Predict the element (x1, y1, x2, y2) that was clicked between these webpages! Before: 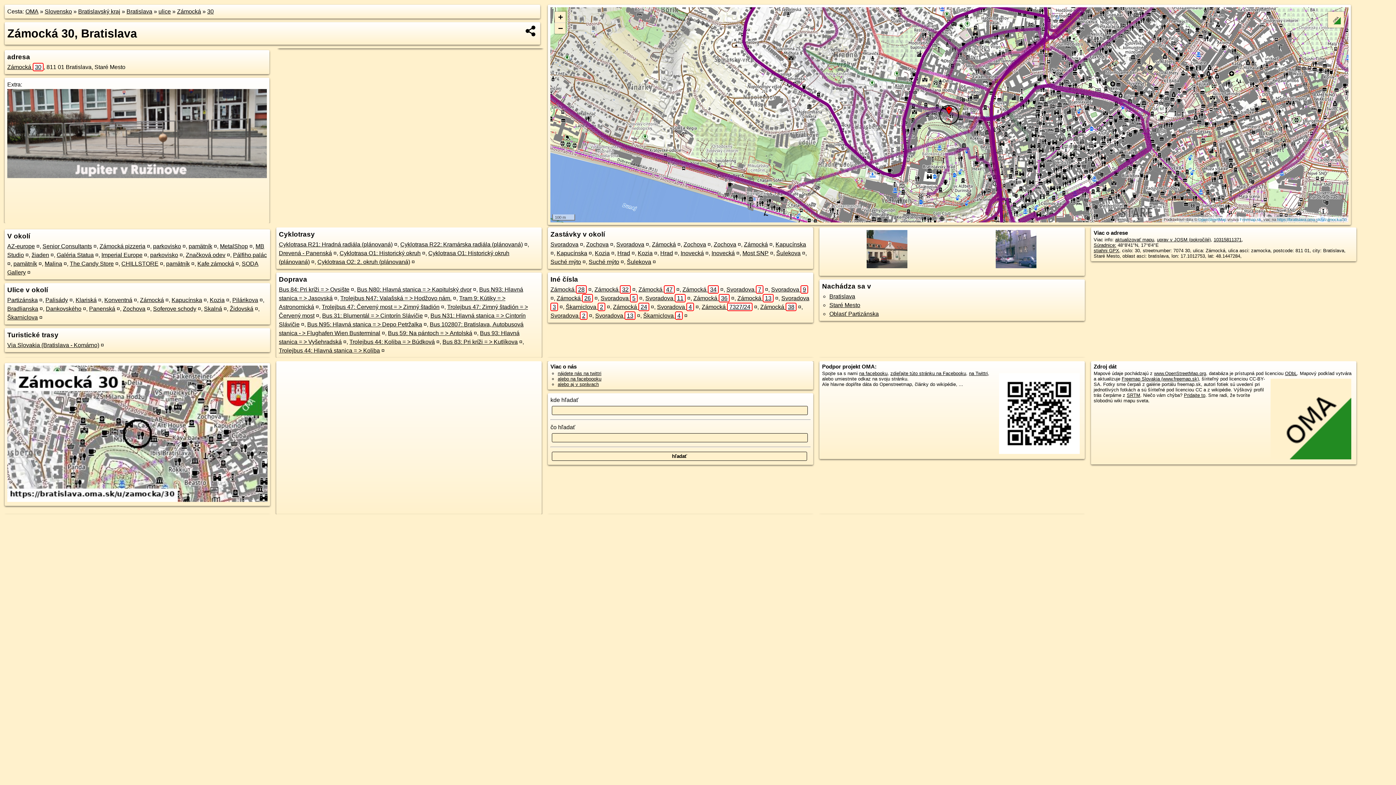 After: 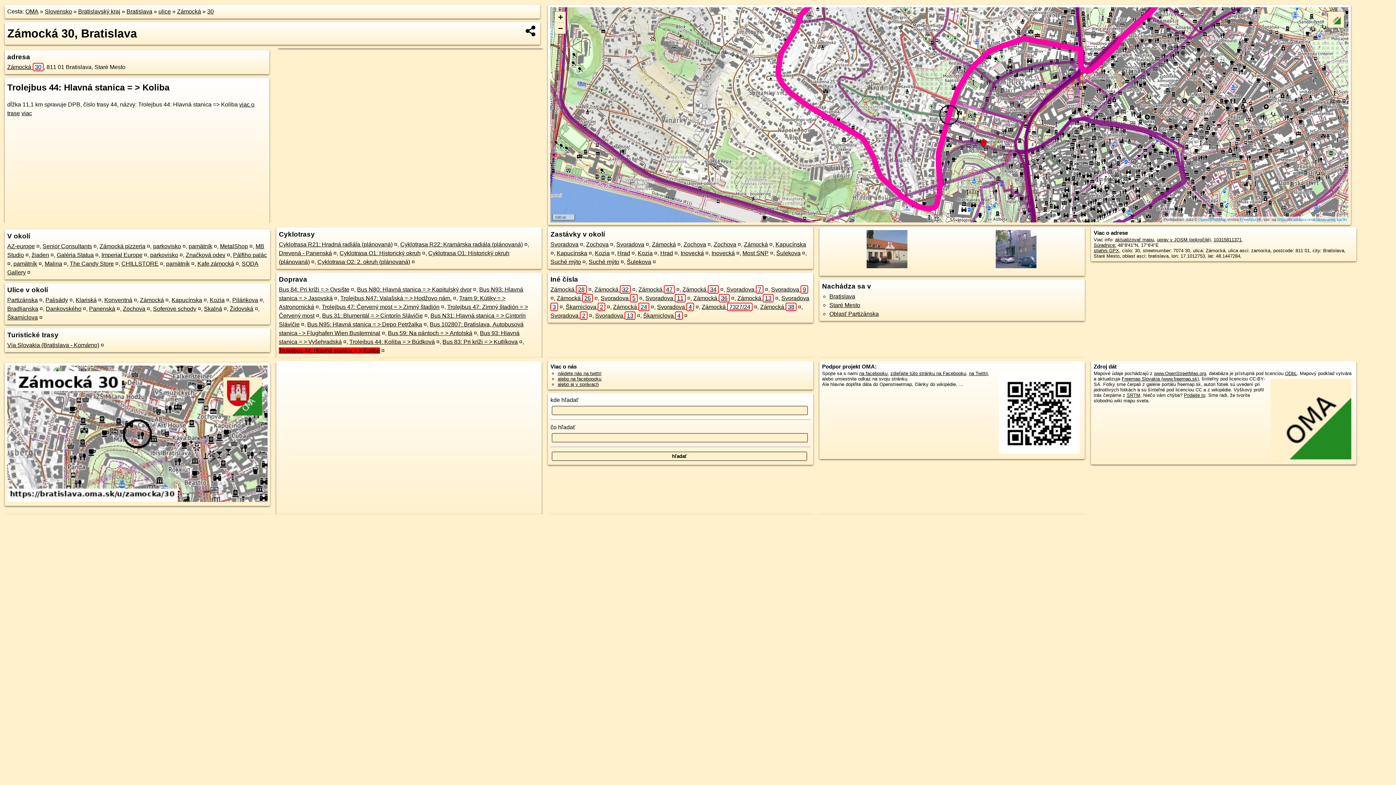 Action: bbox: (278, 347, 380, 353) label: Trolejbus 44: Hlavná stanica = > Koliba